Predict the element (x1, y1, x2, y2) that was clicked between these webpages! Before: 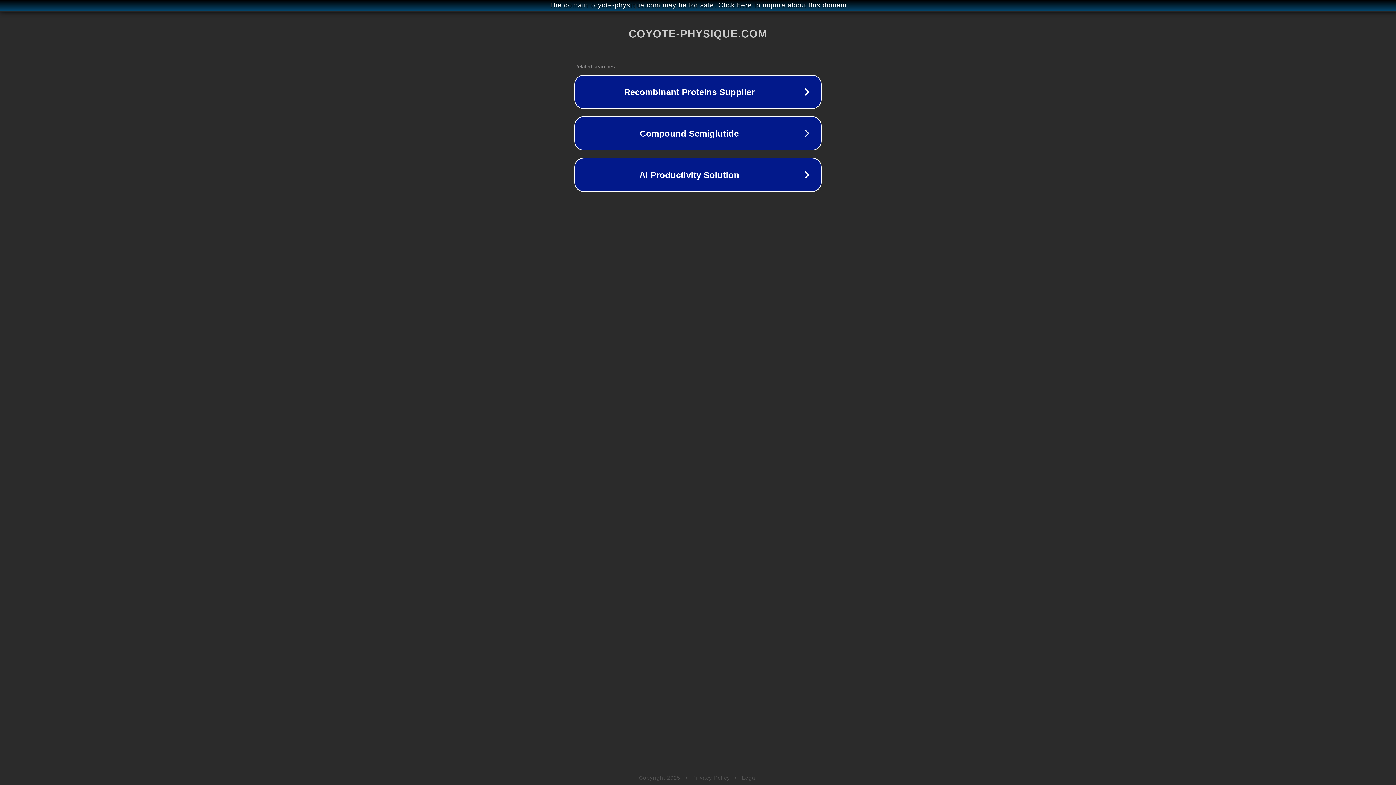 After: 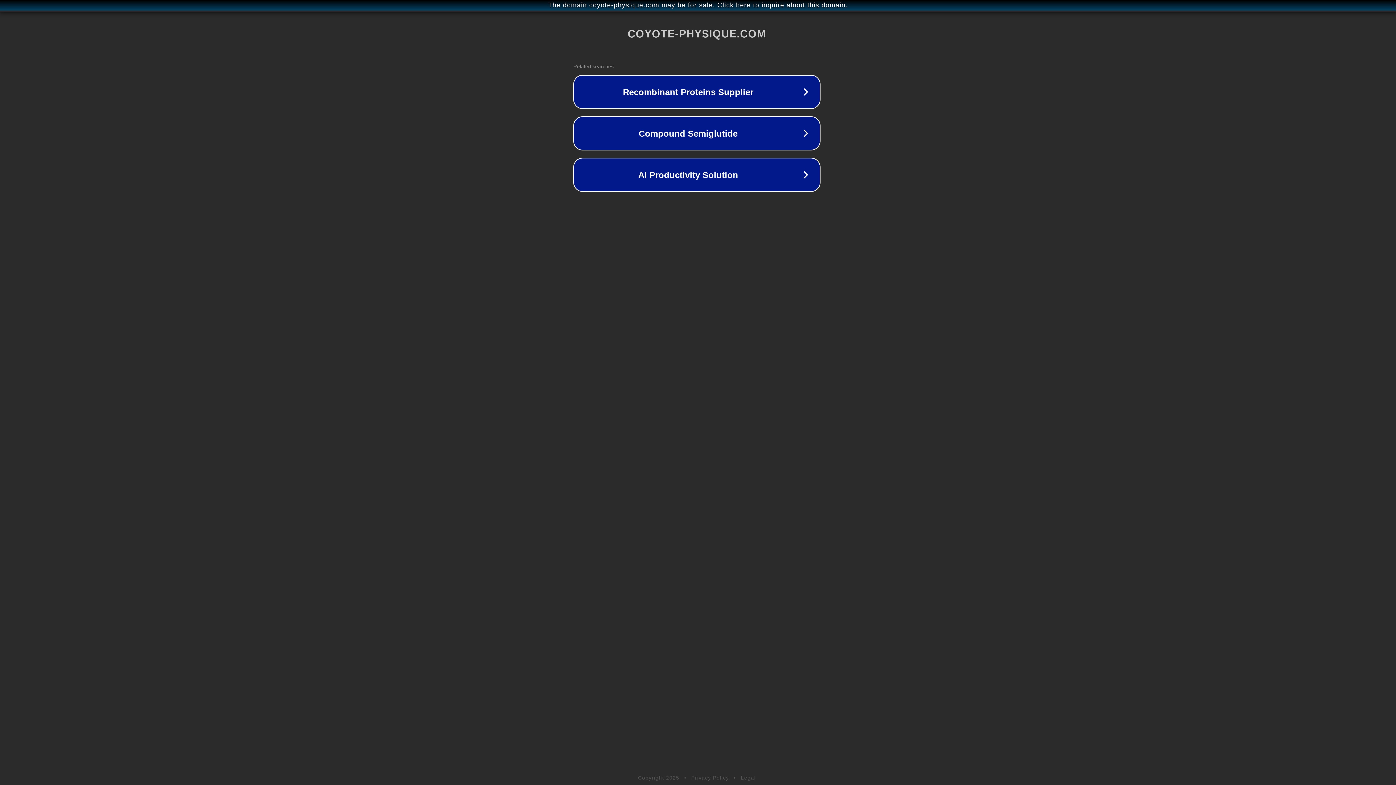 Action: bbox: (1, 1, 1397, 9) label: The domain coyote-physique.com may be for sale. Click here to inquire about this domain.